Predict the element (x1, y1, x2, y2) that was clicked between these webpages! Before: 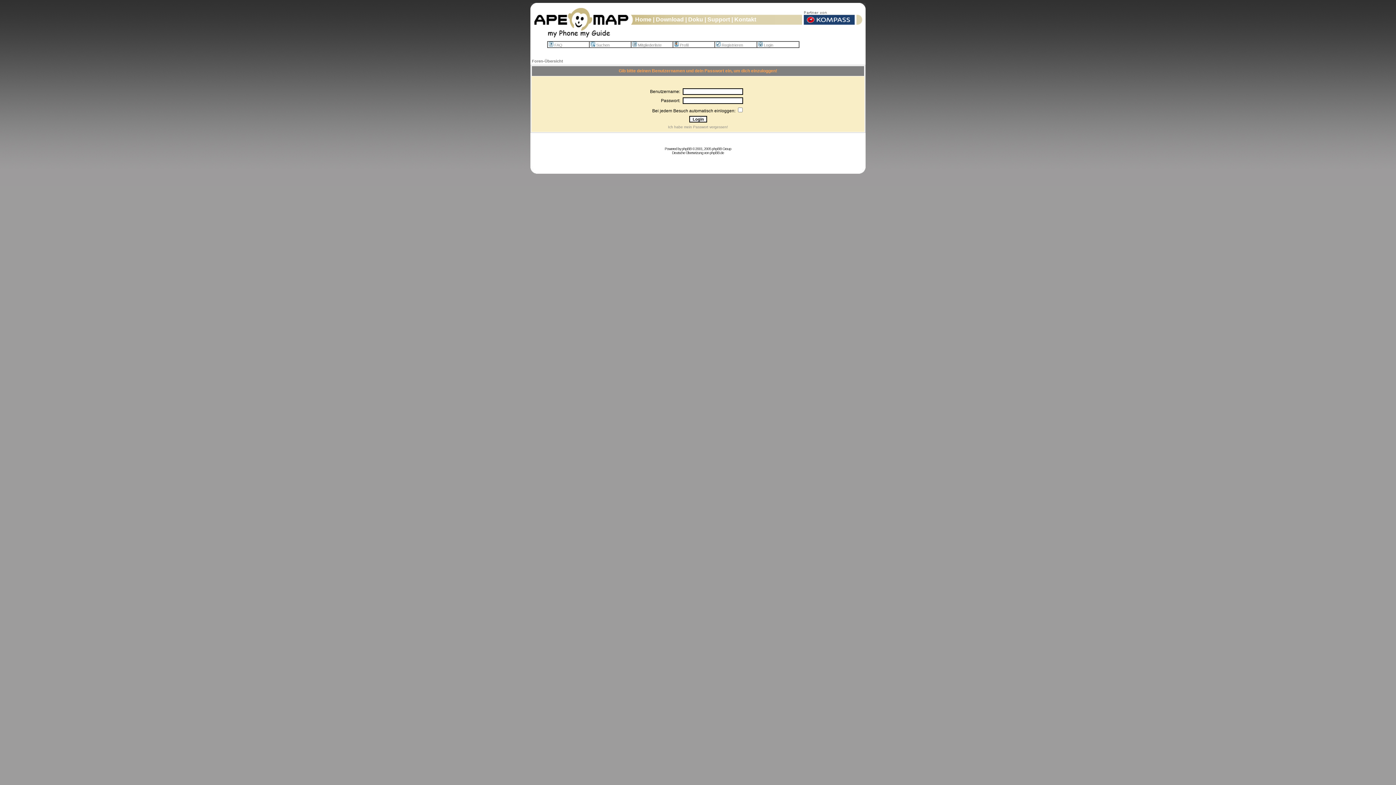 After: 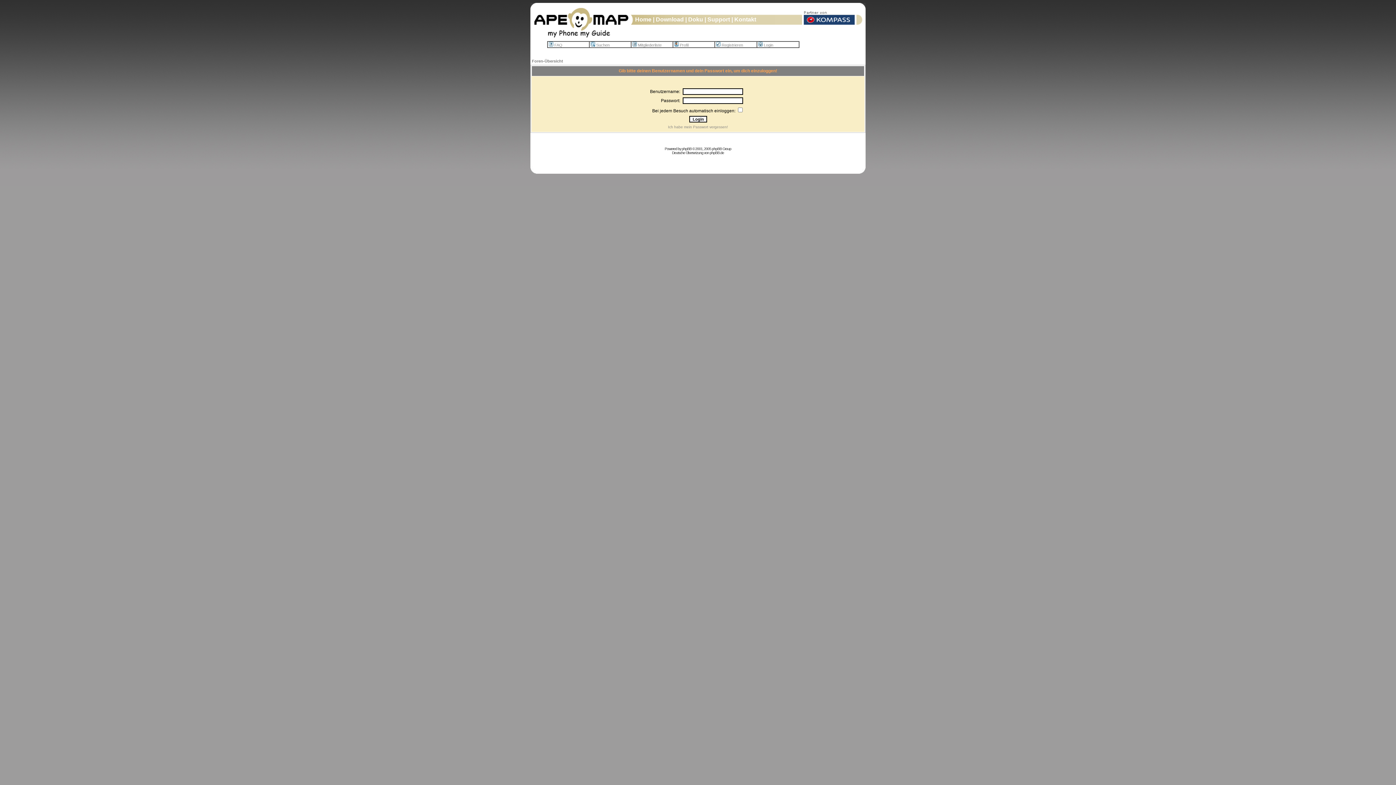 Action: label: Login bbox: (757, 42, 773, 47)